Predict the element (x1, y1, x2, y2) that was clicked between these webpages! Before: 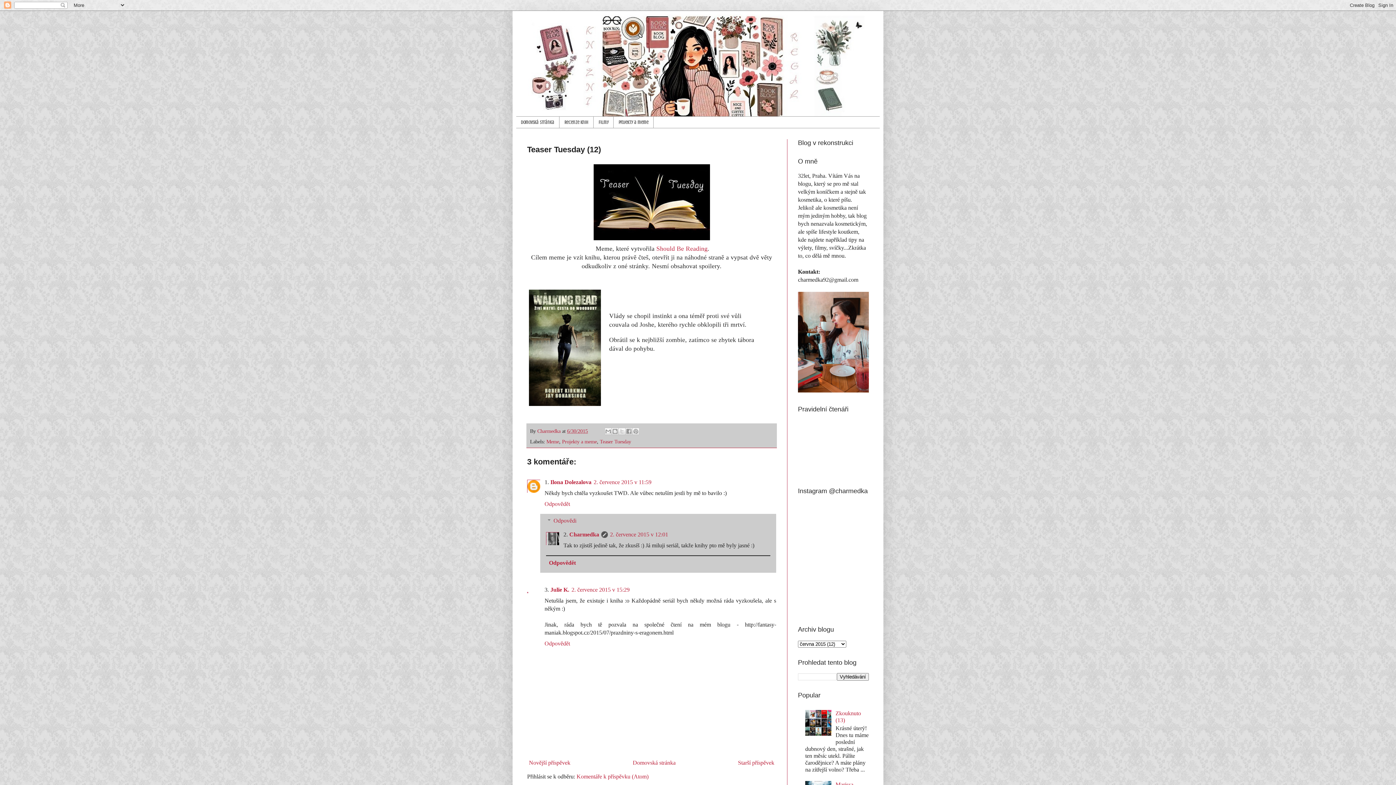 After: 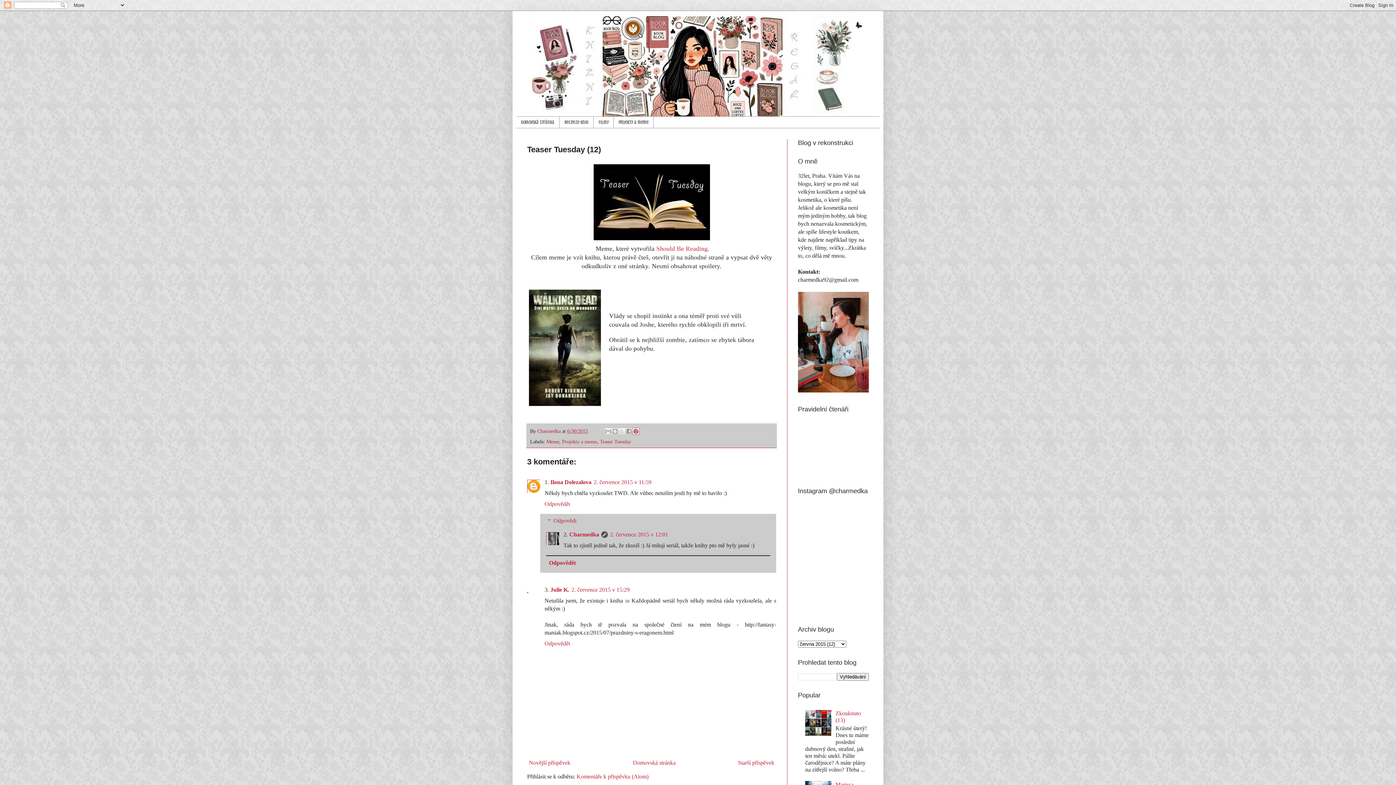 Action: label: Sdílet na Pinterestu bbox: (632, 428, 639, 435)